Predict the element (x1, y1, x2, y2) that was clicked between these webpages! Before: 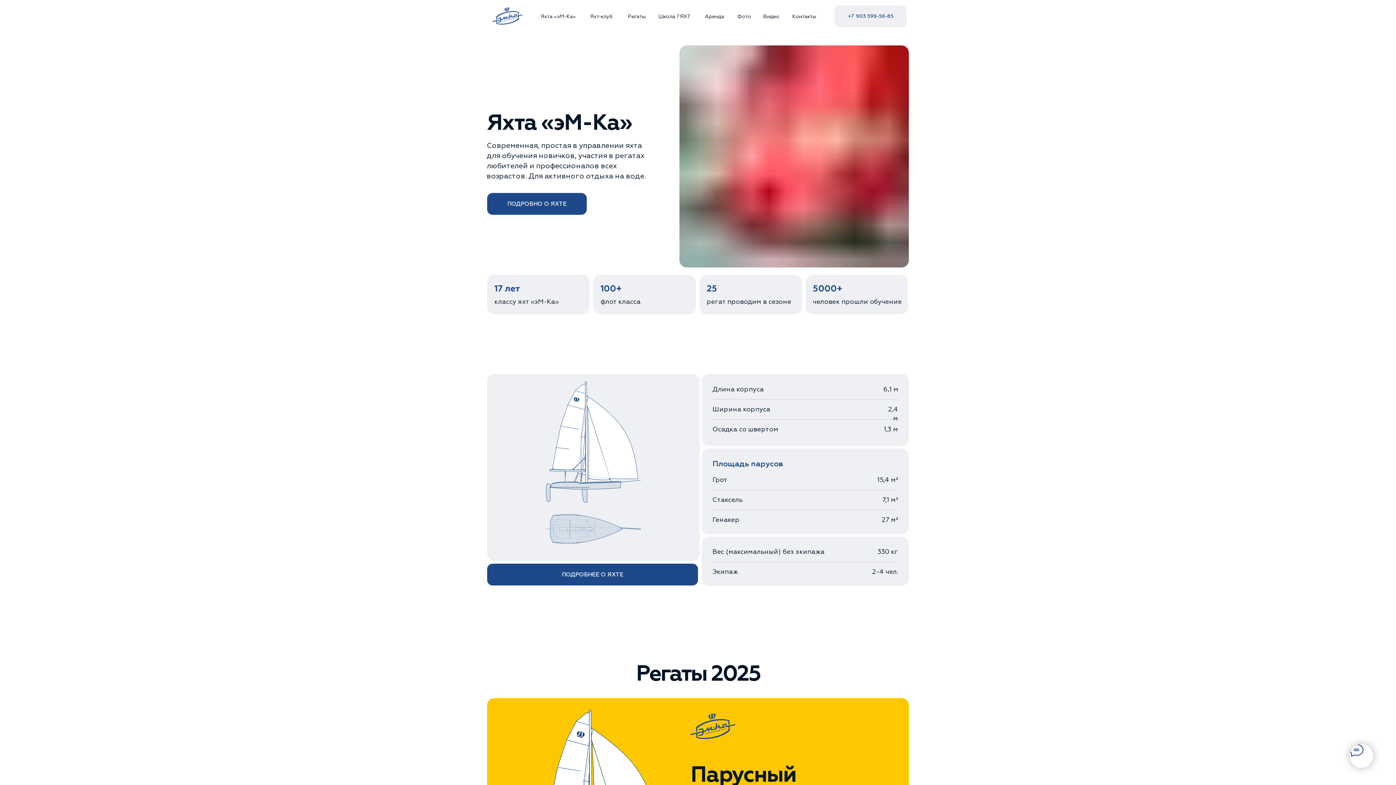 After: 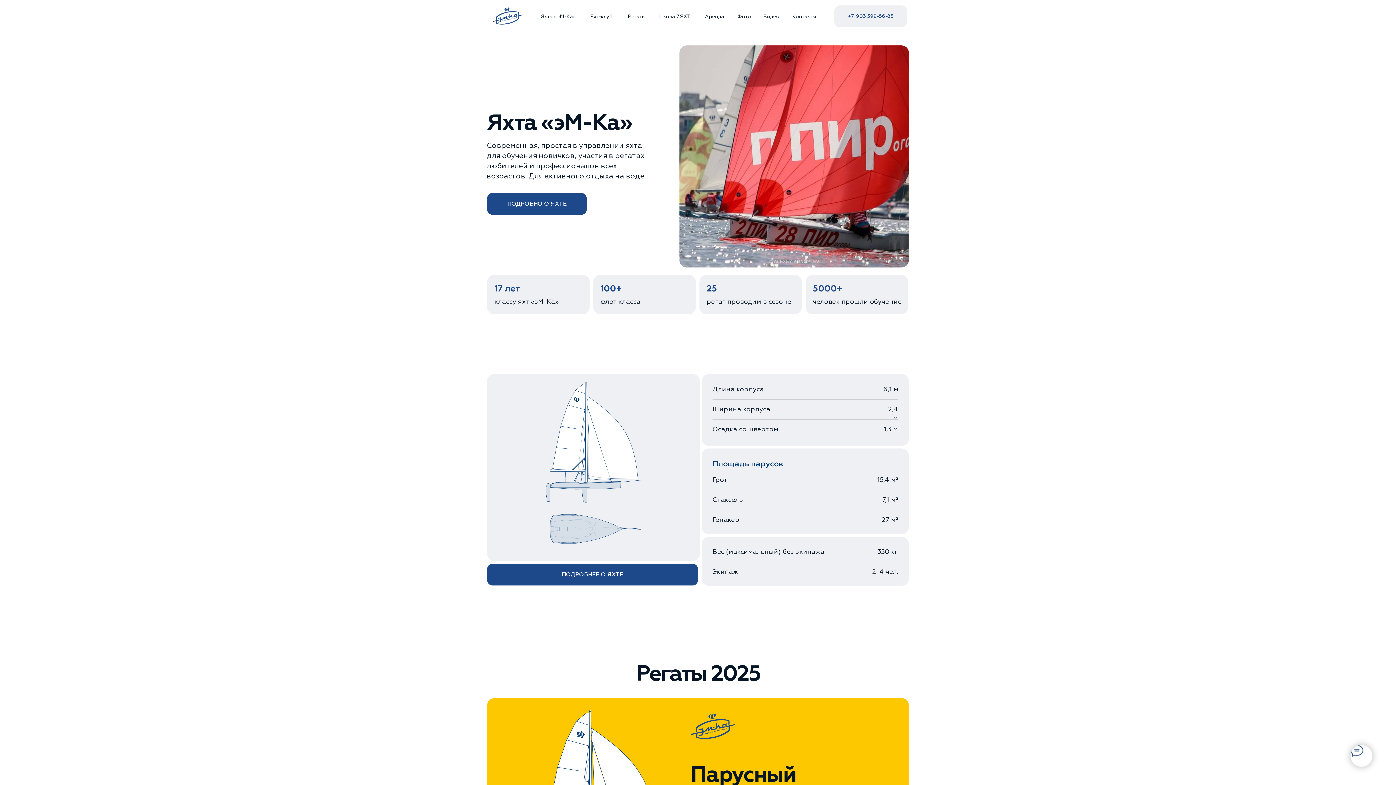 Action: bbox: (690, 713, 735, 739)